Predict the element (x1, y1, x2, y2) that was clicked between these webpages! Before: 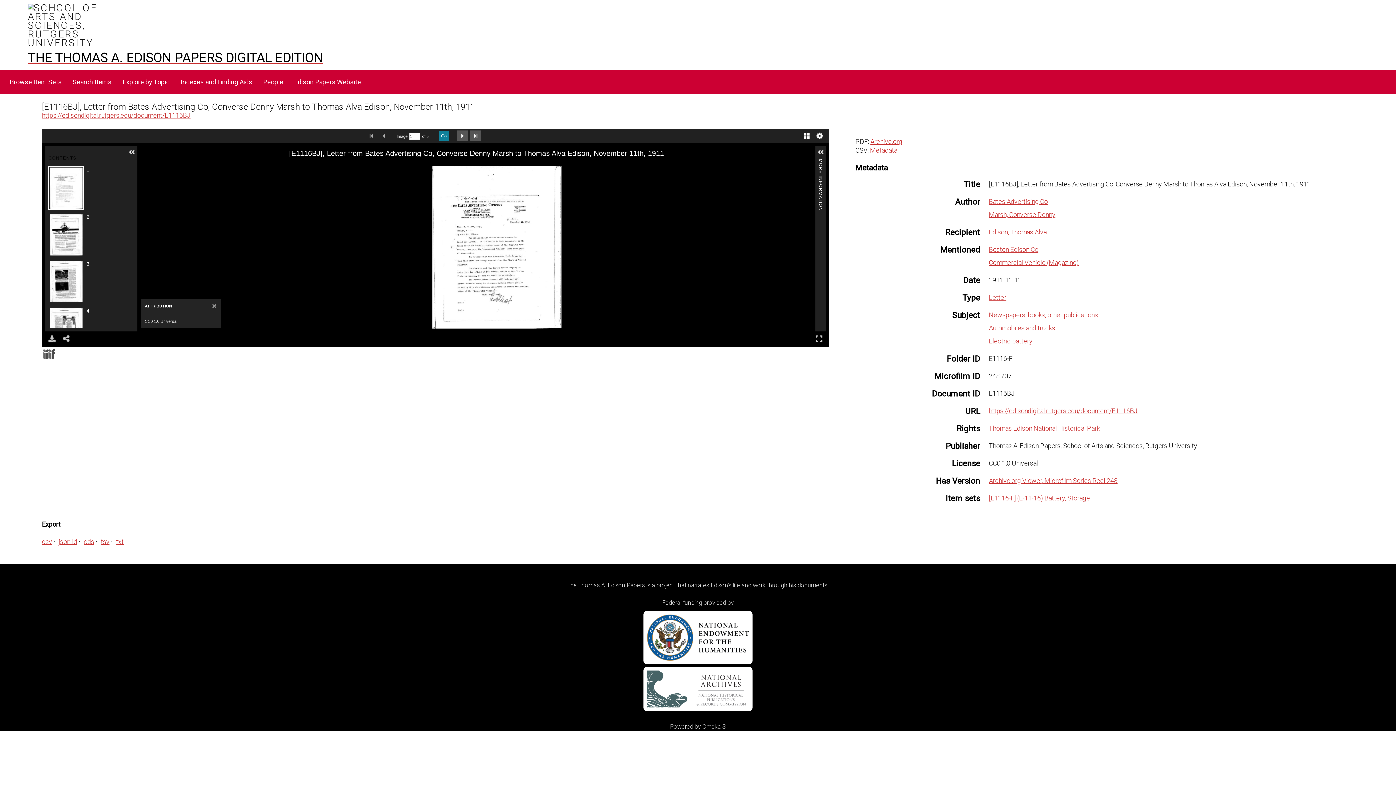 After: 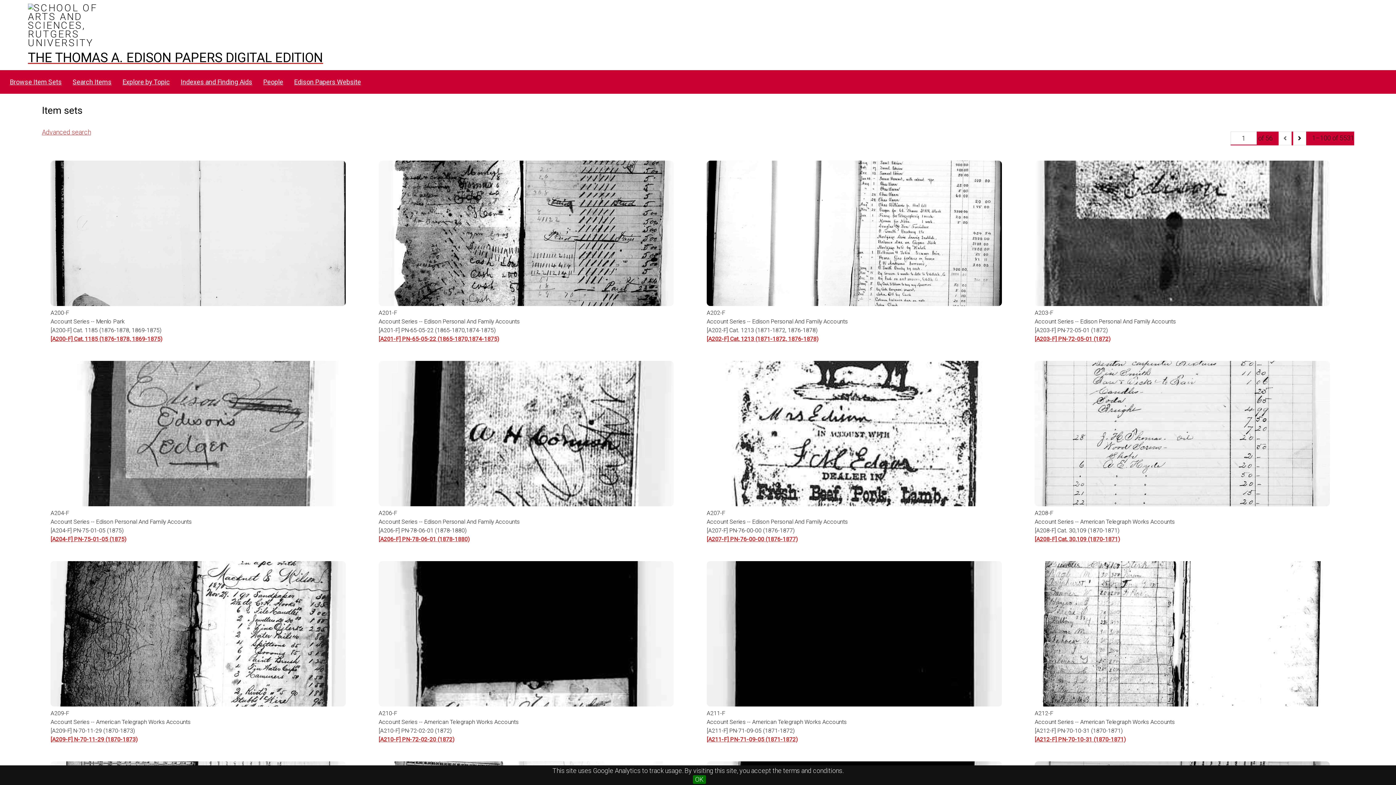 Action: bbox: (5, 75, 66, 89) label: Browse Item Sets